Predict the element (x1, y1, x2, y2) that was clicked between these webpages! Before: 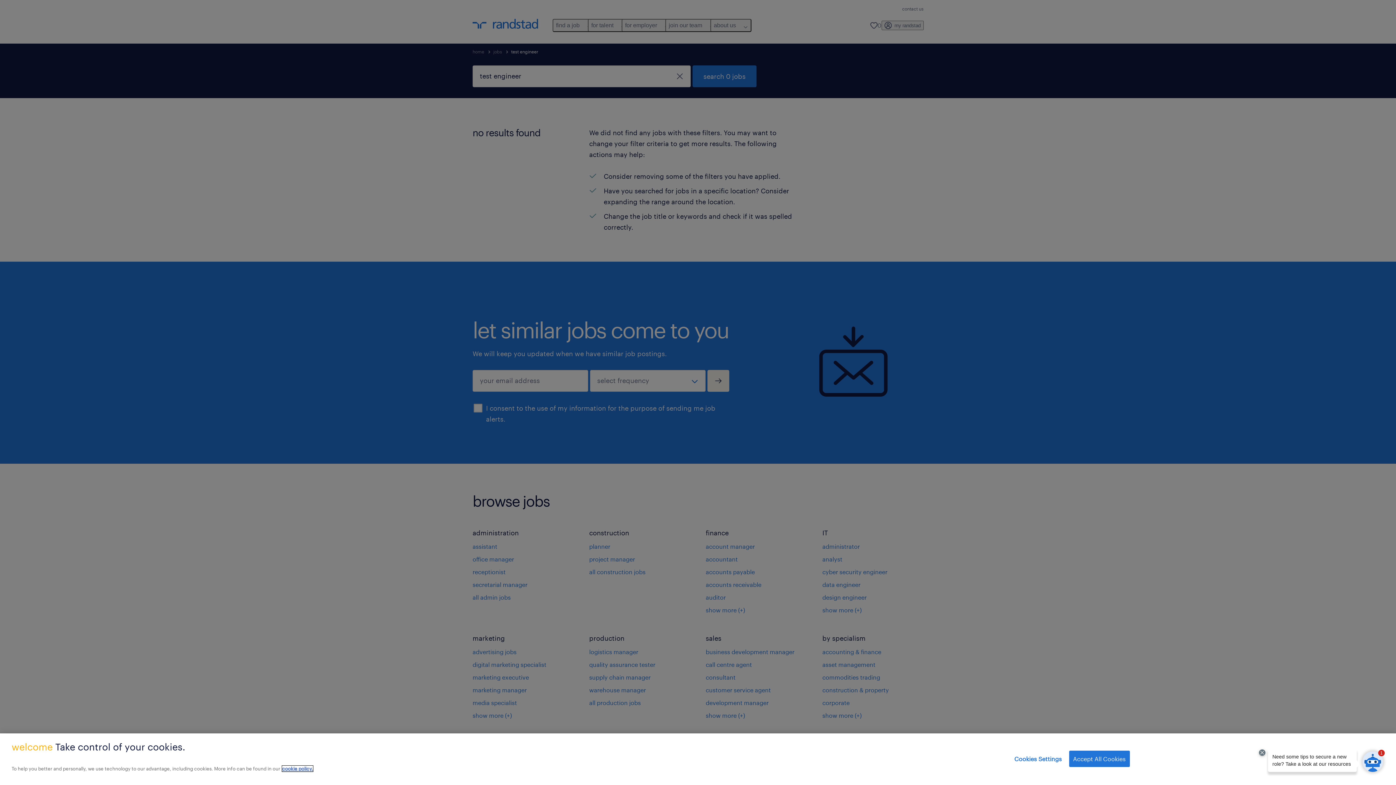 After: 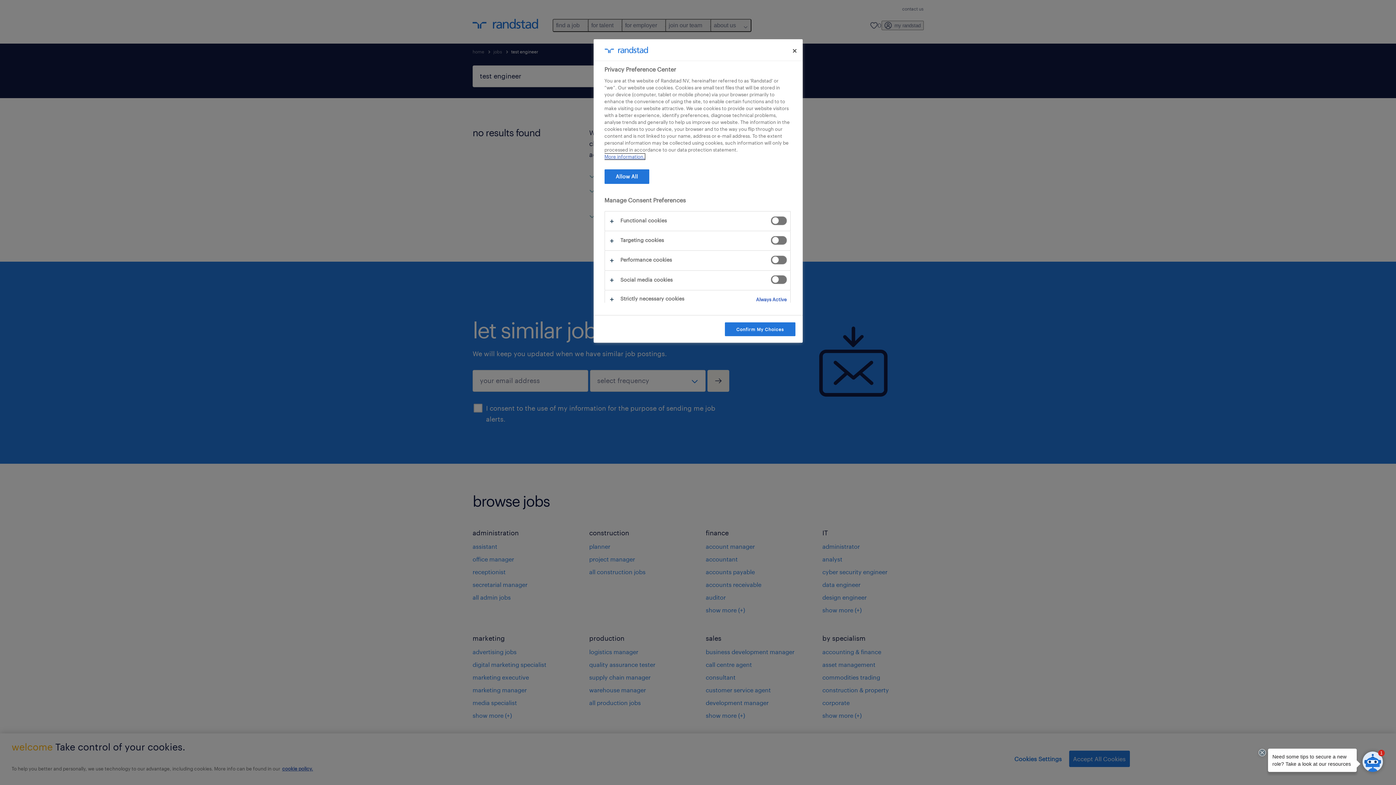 Action: label: Cookies Settings bbox: (1014, 751, 1062, 767)